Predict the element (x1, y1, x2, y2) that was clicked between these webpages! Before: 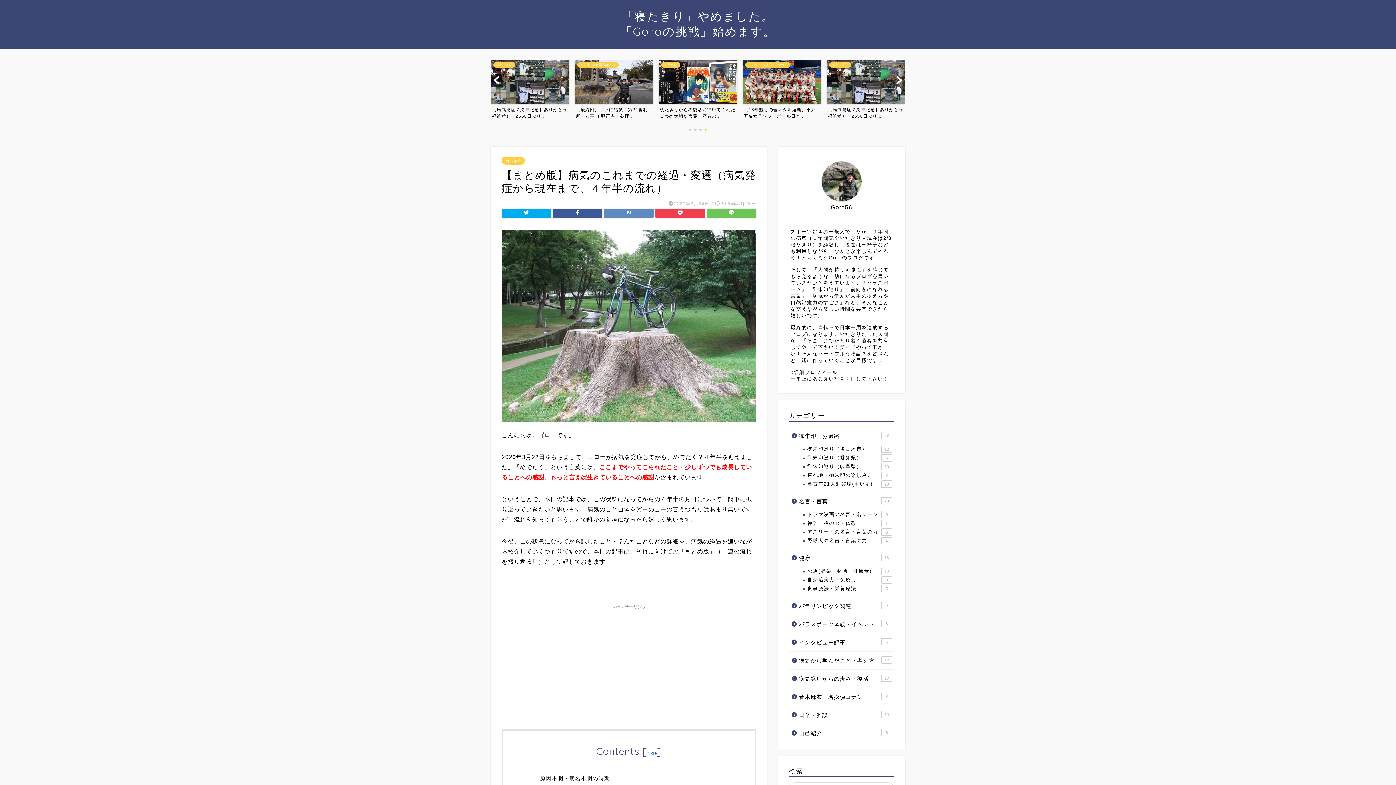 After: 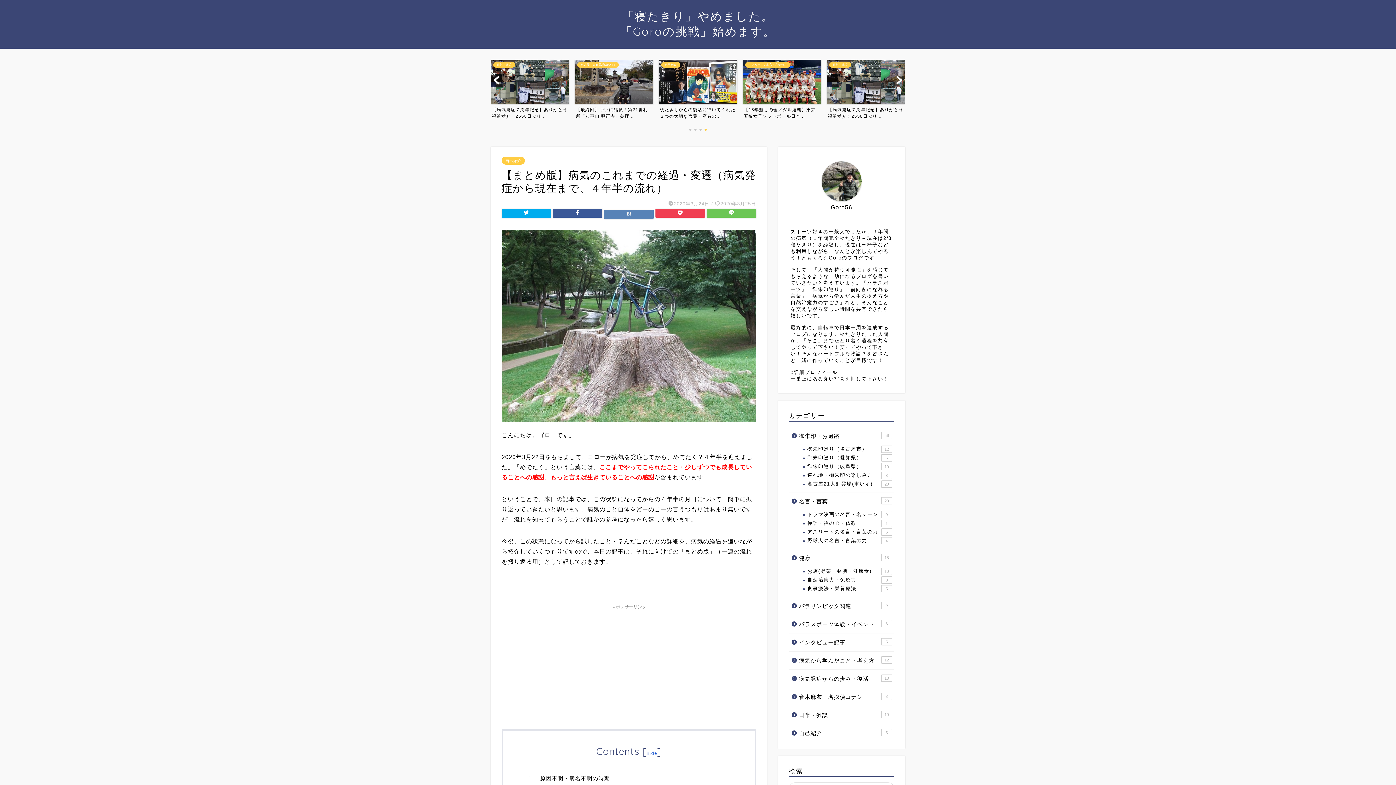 Action: bbox: (604, 208, 653, 217)